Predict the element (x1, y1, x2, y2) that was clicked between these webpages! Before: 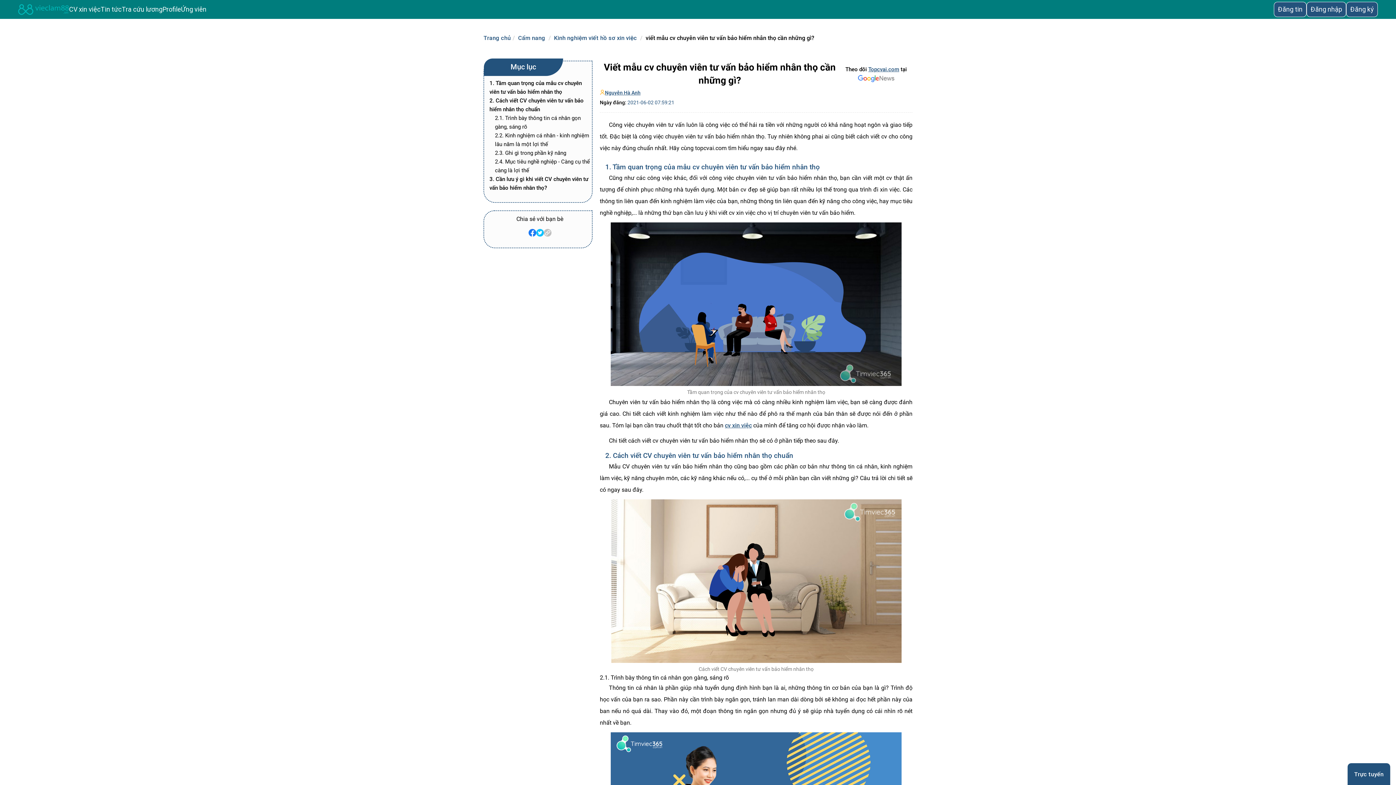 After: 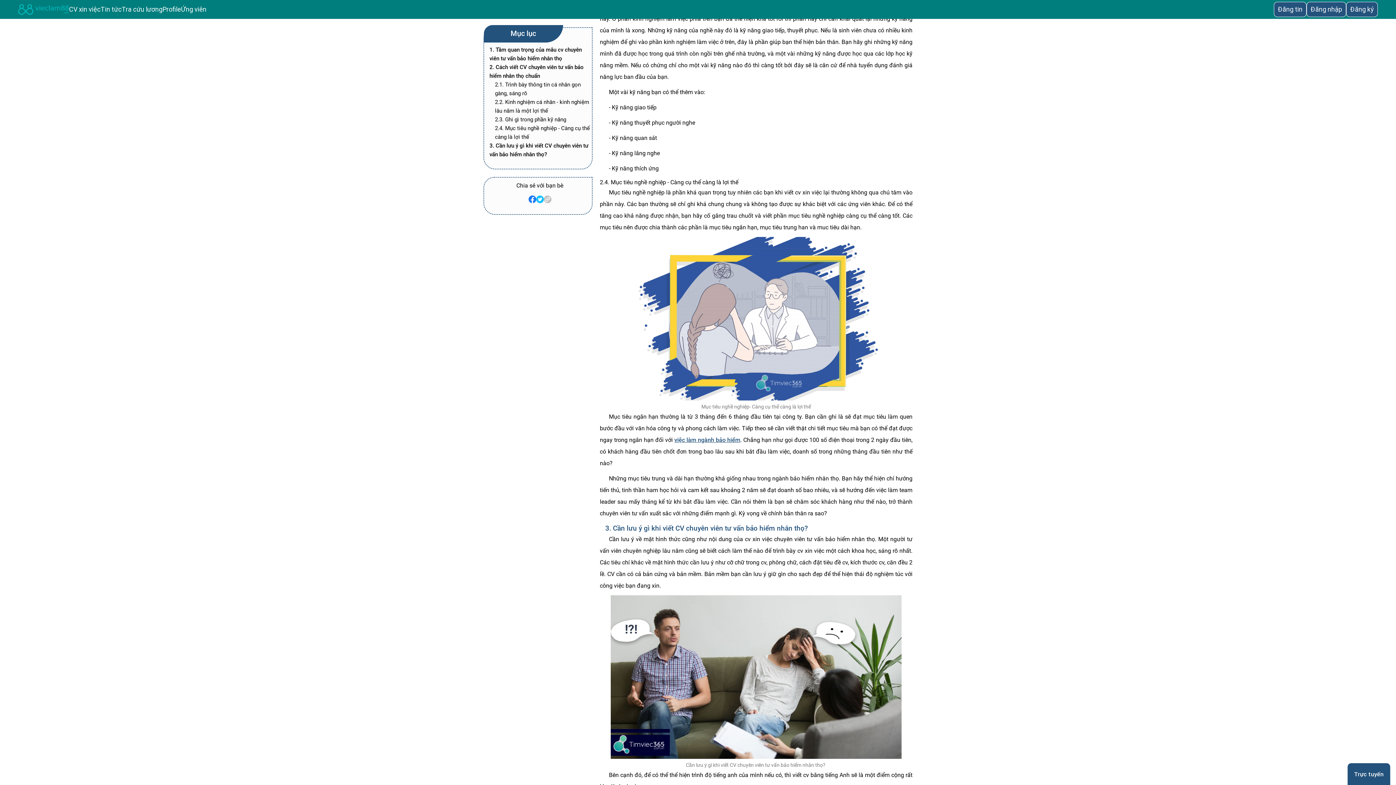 Action: bbox: (489, 148, 566, 157) label: 2.3. Ghi gì trong phần kỹ năng